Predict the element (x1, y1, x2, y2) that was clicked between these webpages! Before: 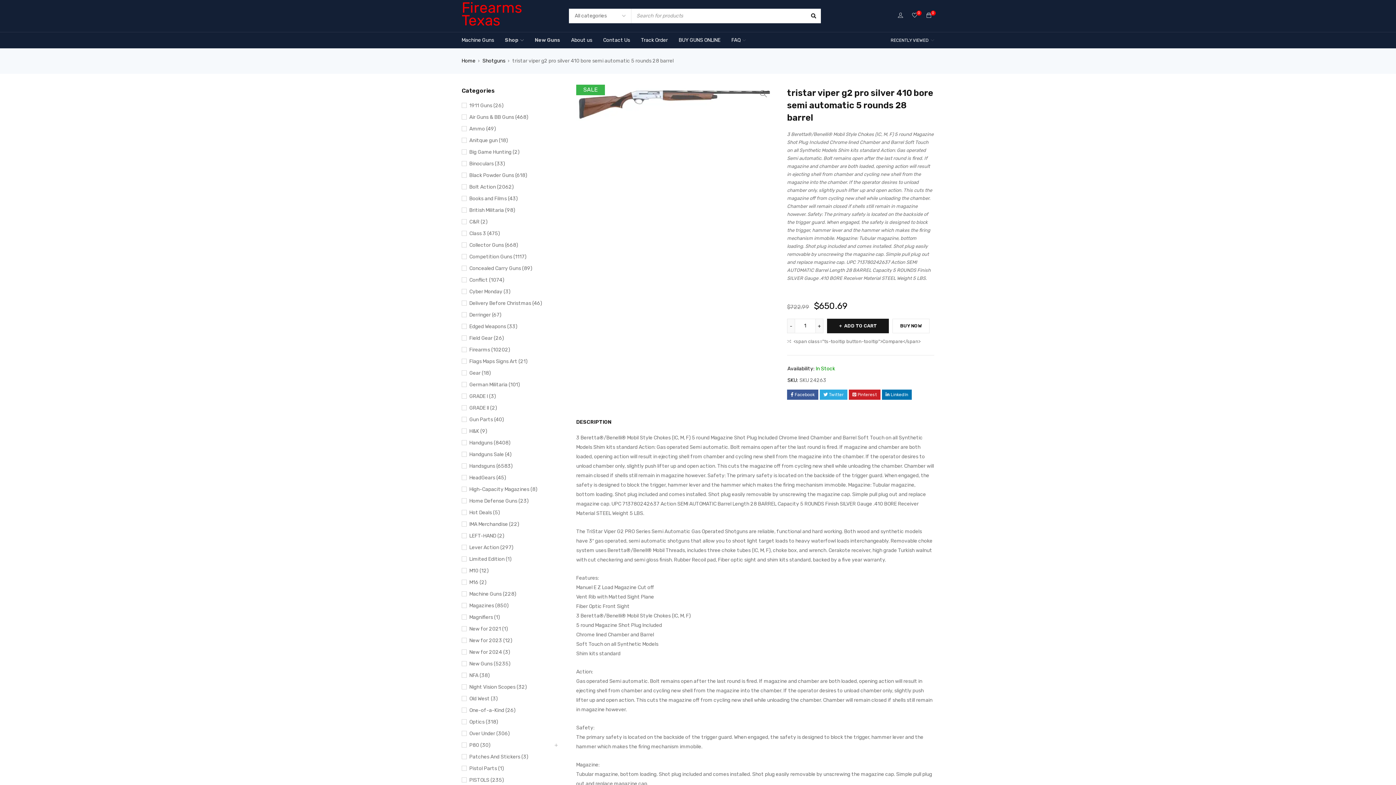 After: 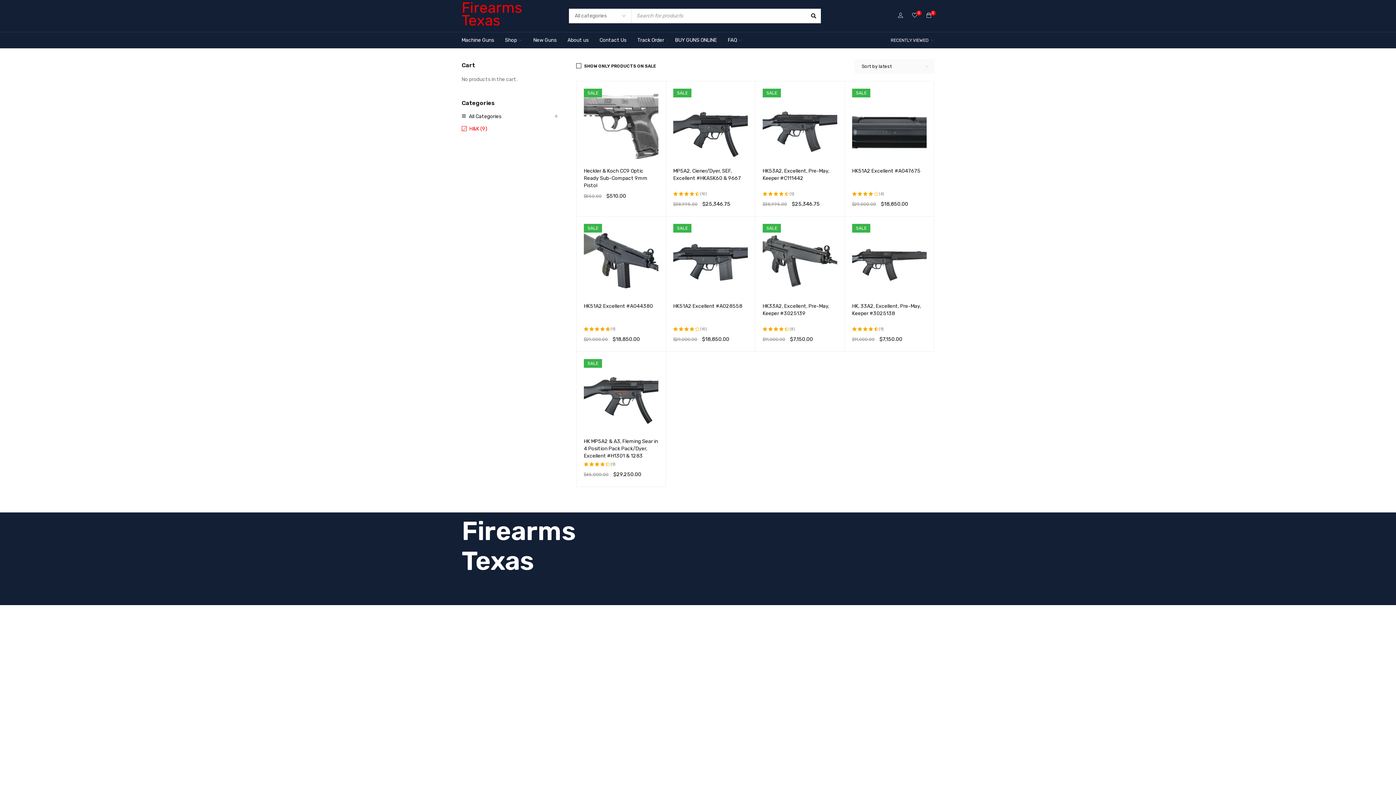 Action: bbox: (461, 428, 487, 435) label: H&K (9)